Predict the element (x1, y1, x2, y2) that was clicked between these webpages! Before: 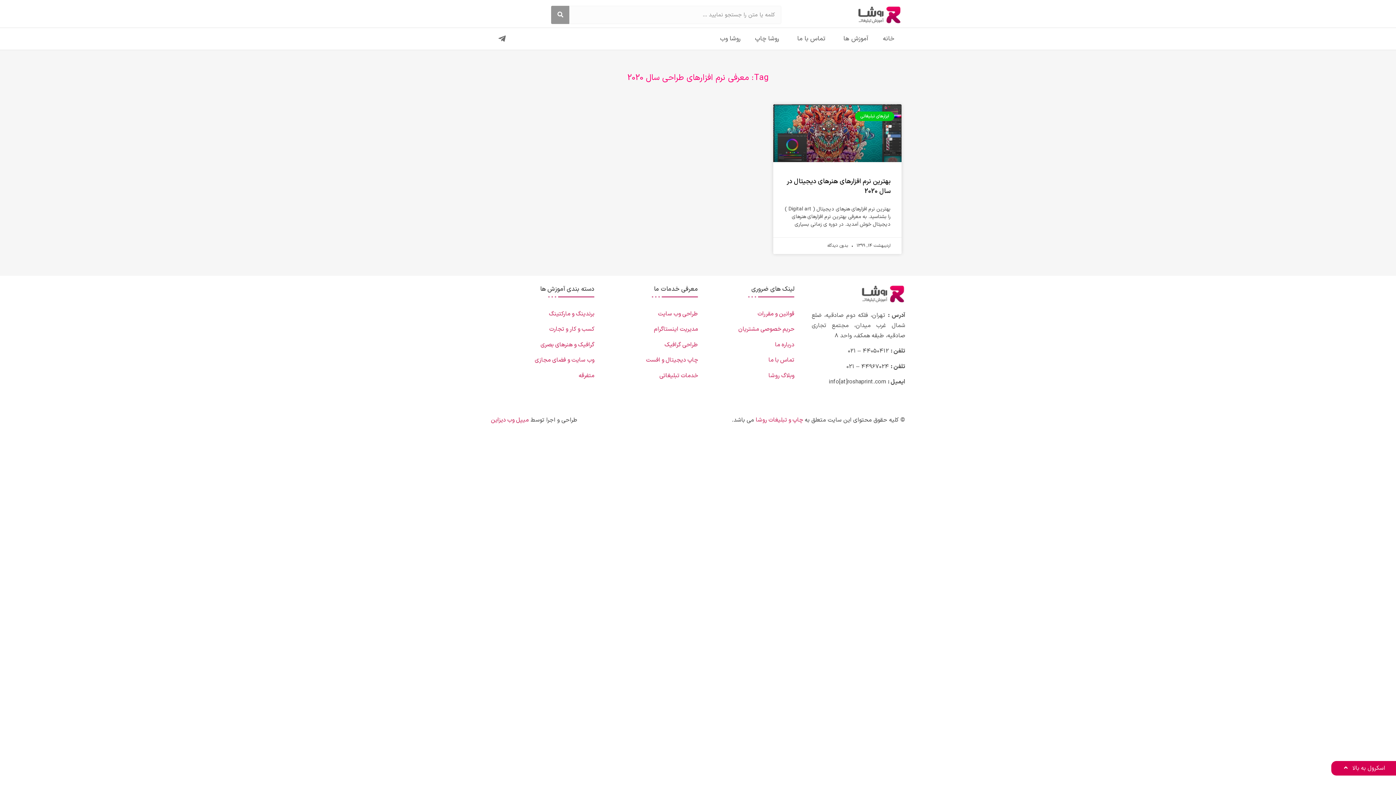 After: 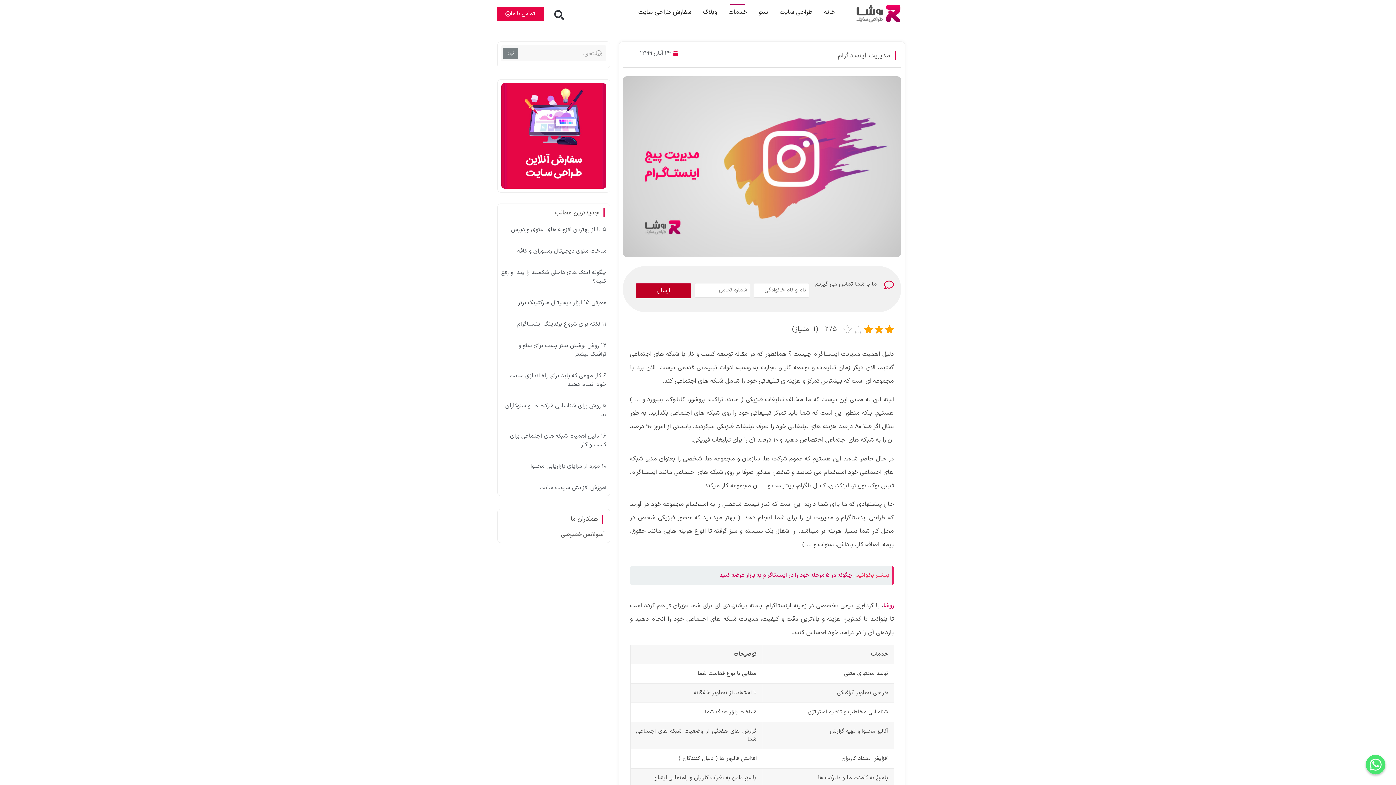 Action: bbox: (654, 325, 698, 333) label: مدیریت اینستاگرام